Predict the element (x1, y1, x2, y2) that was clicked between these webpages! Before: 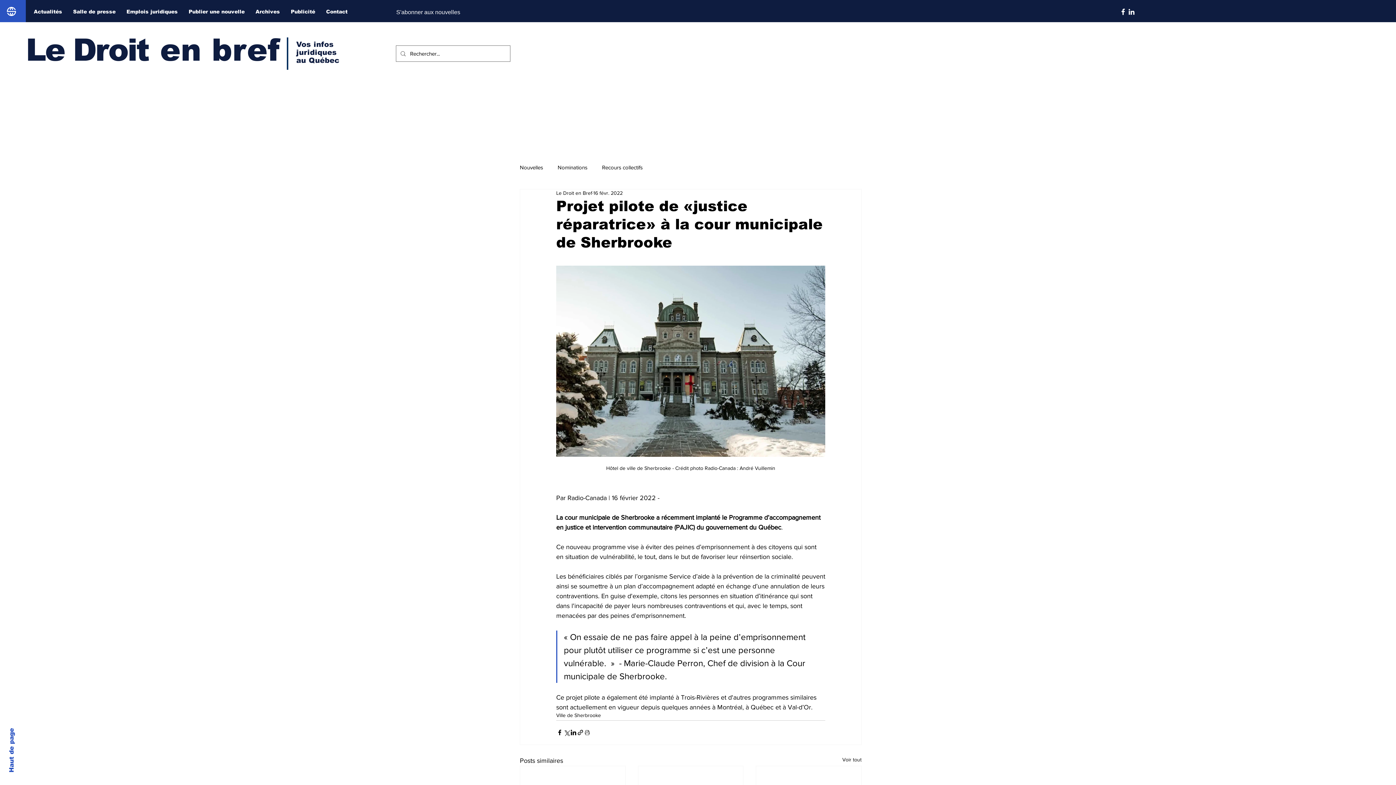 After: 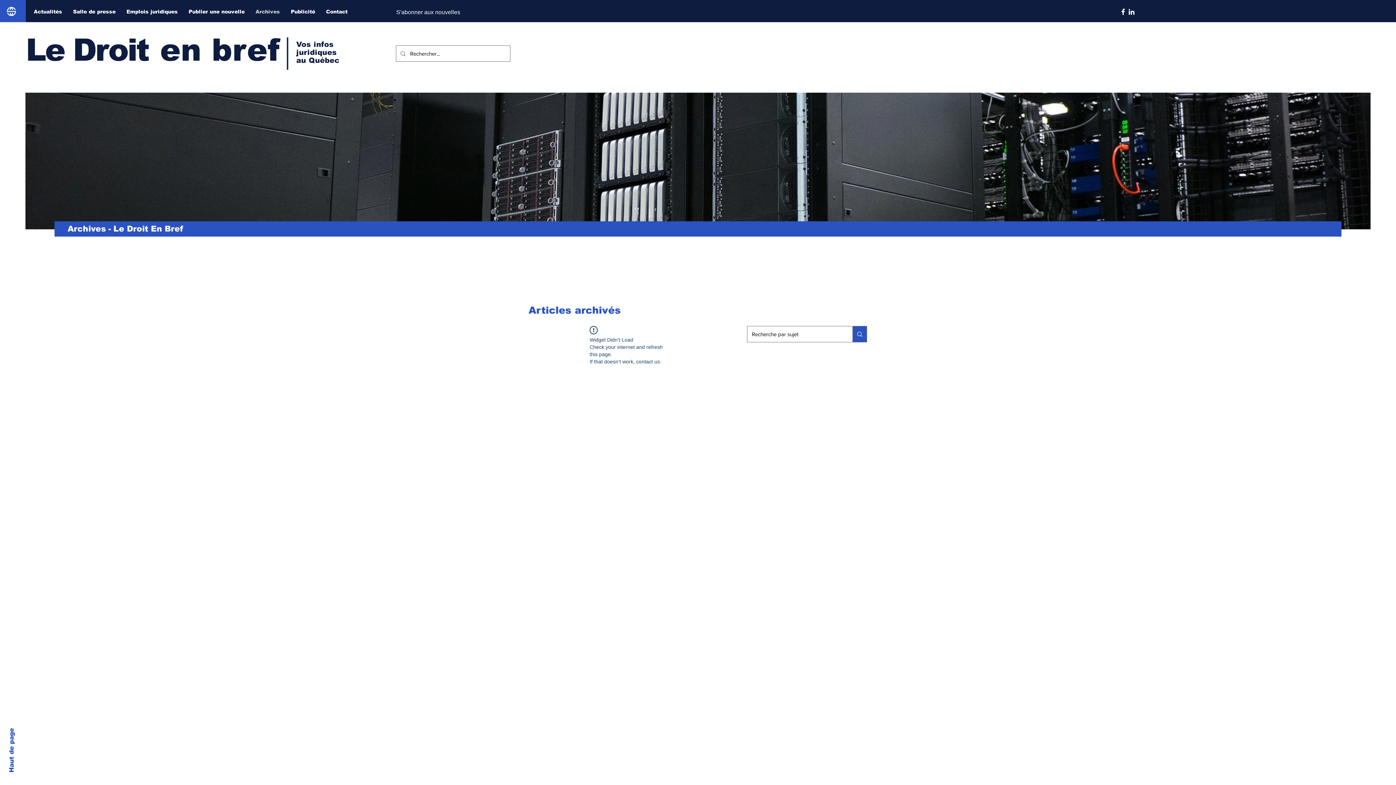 Action: label: Archives bbox: (250, 5, 285, 17)